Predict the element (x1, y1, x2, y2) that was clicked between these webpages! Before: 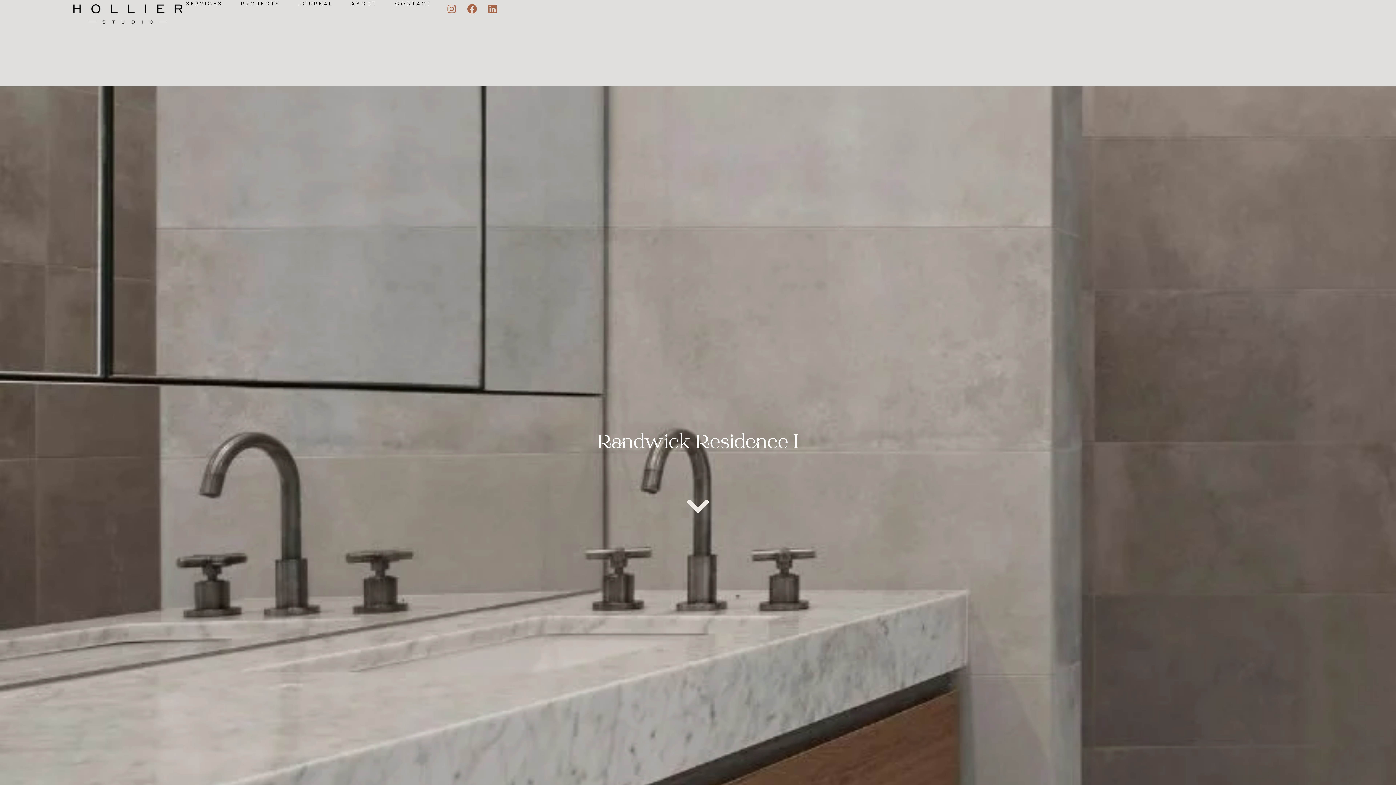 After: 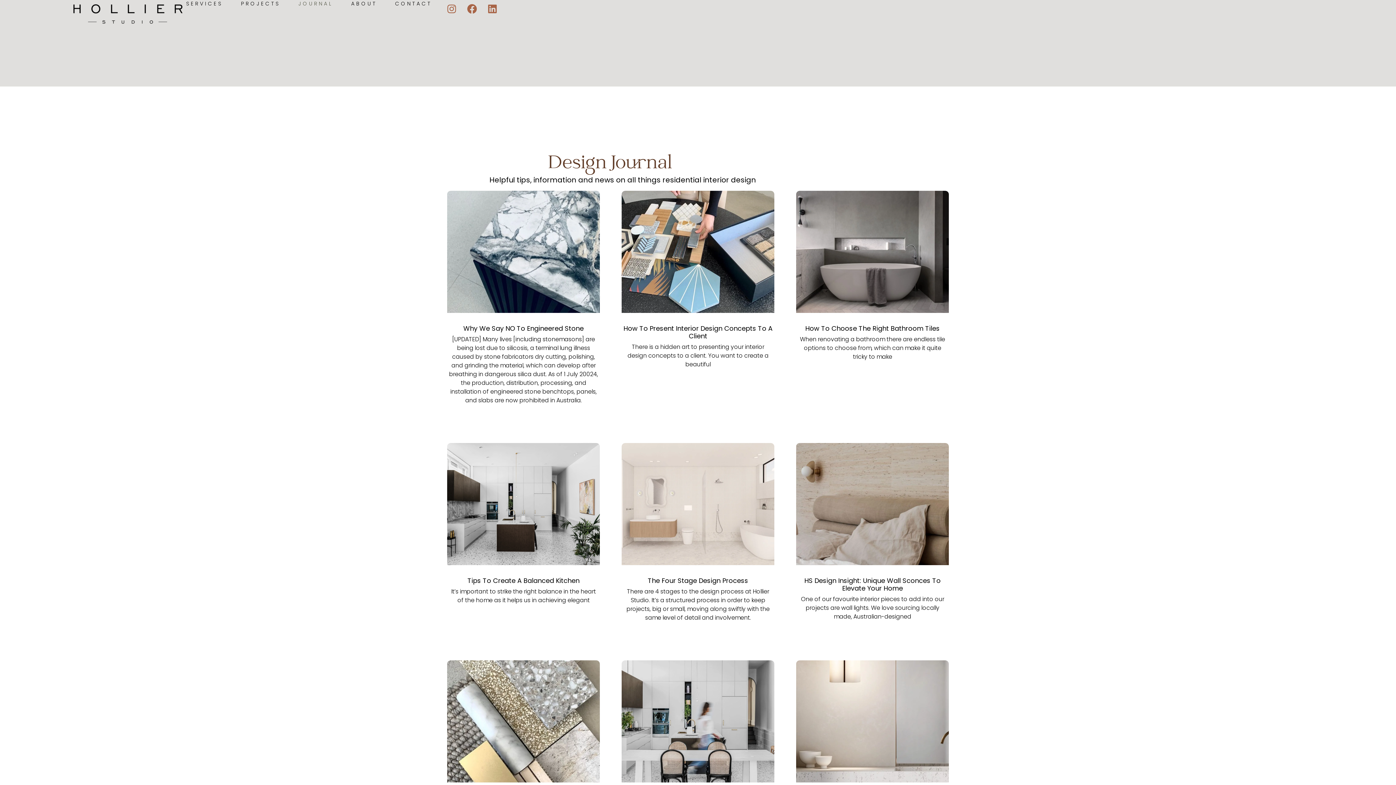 Action: bbox: (298, 0, 333, 7) label: JOURNAL